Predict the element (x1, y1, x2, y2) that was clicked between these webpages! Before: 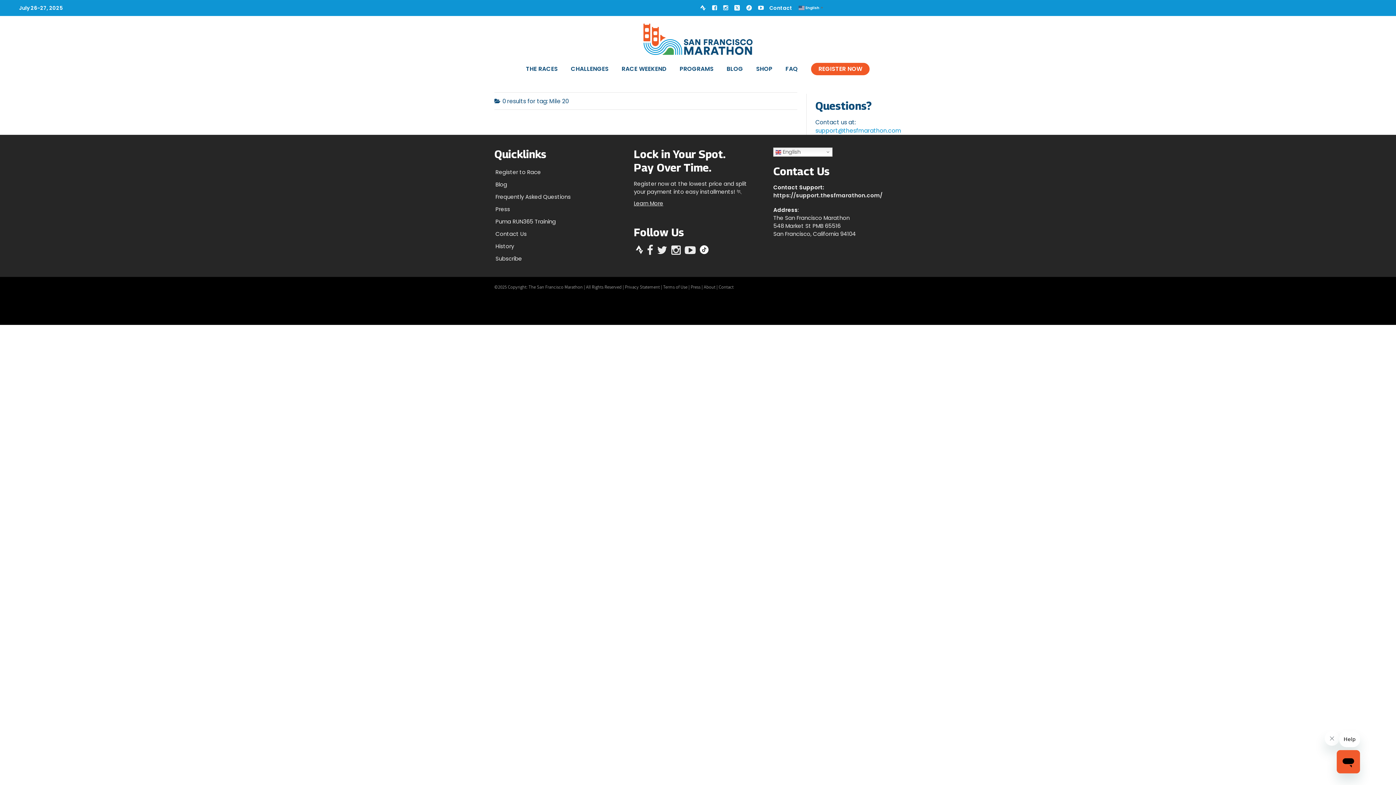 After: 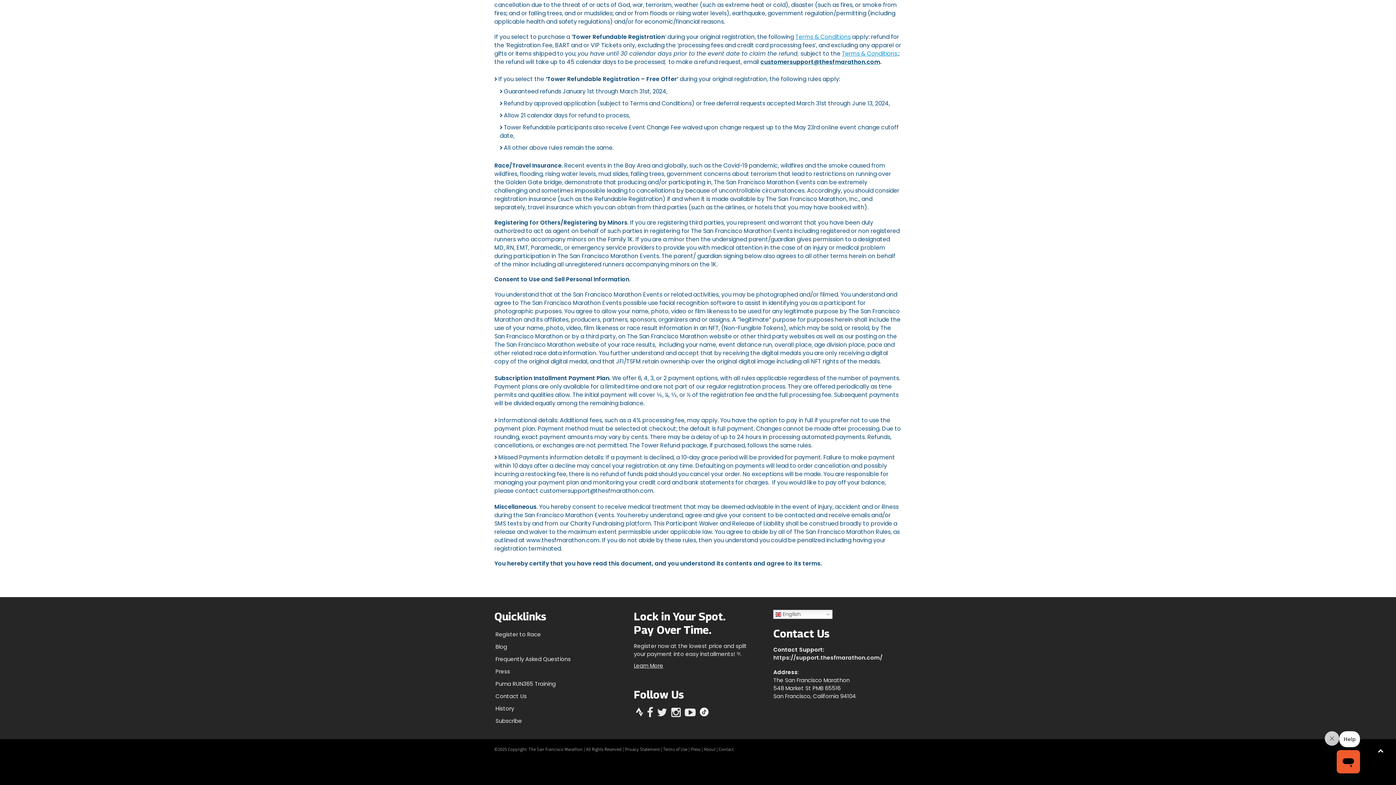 Action: label: Learn More bbox: (634, 199, 663, 207)